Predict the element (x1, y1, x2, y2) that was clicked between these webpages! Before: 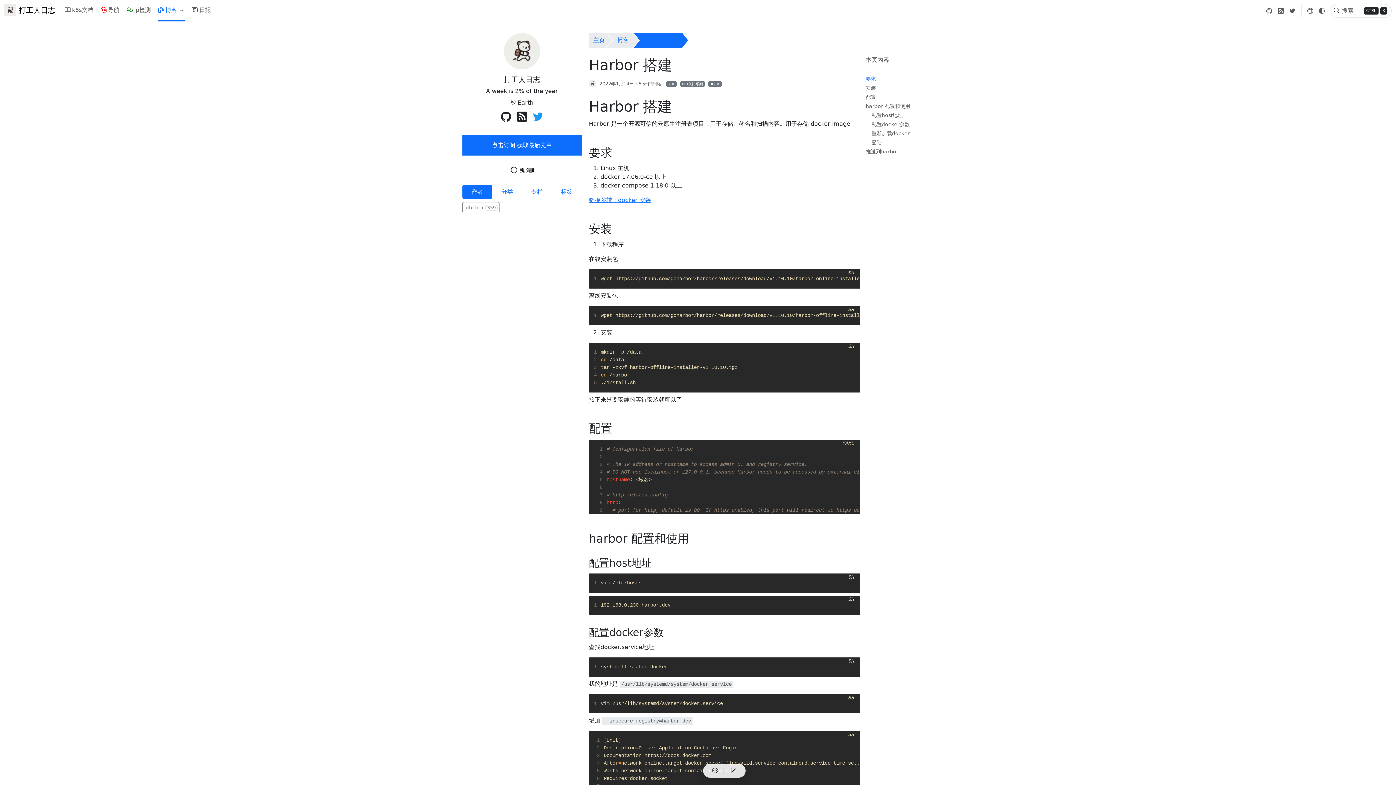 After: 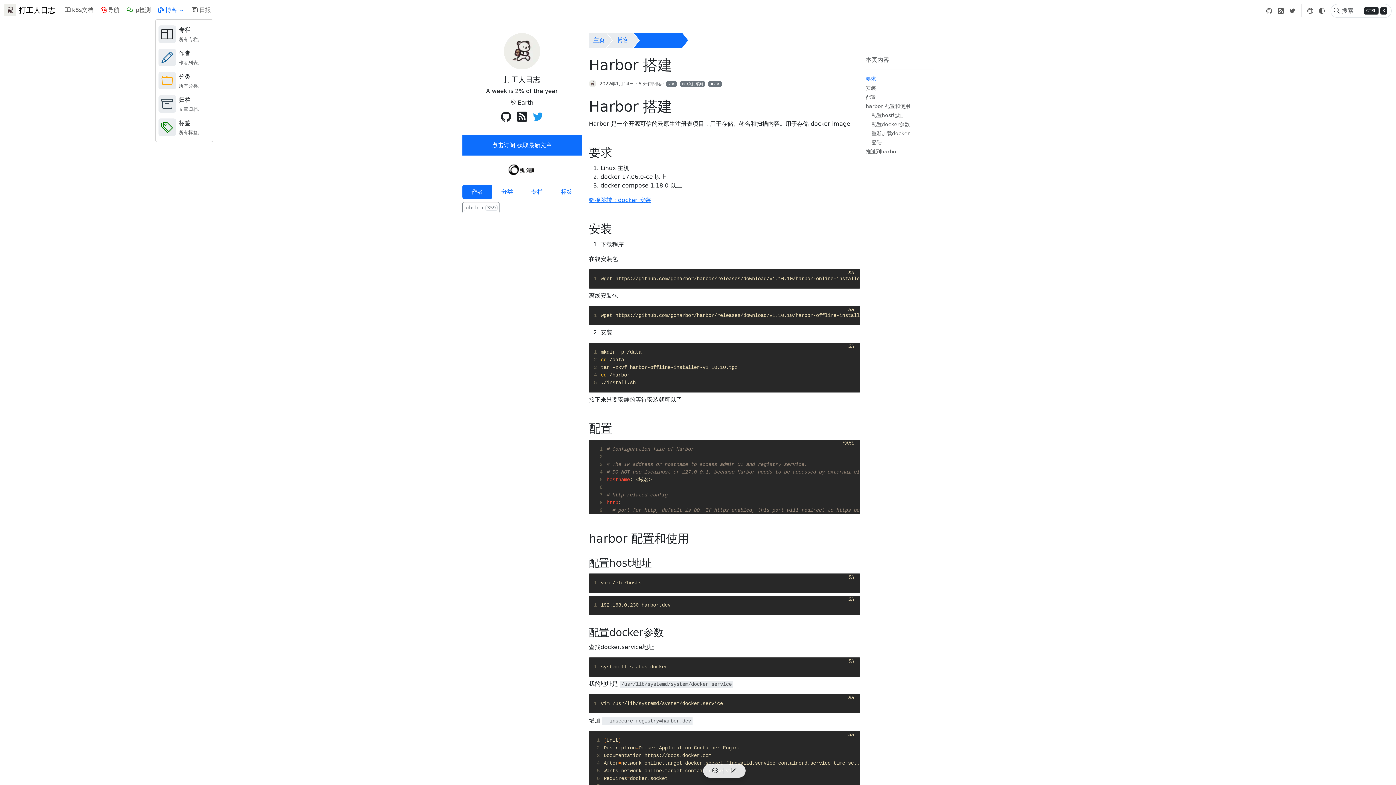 Action: bbox: (178, 4, 187, 16) label: Toggle Dropdown